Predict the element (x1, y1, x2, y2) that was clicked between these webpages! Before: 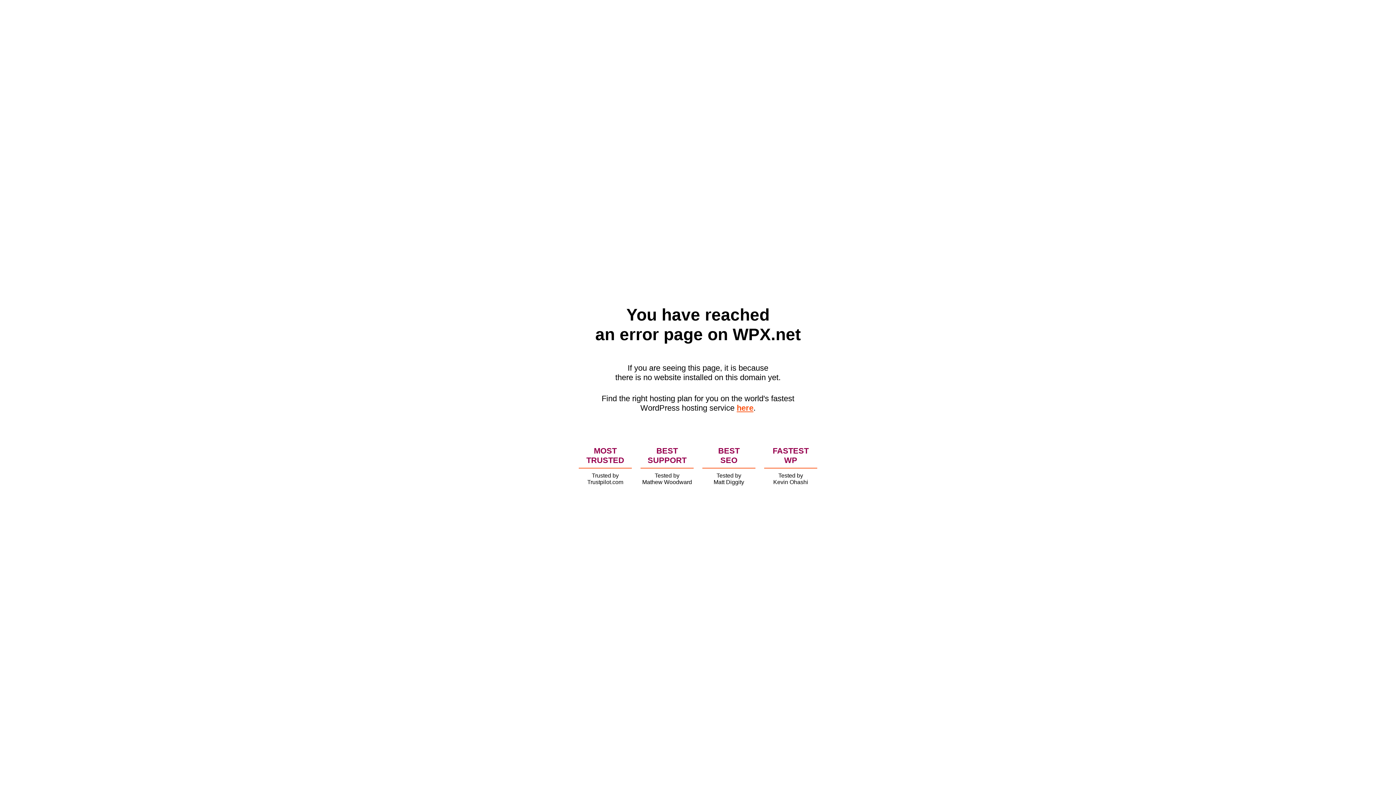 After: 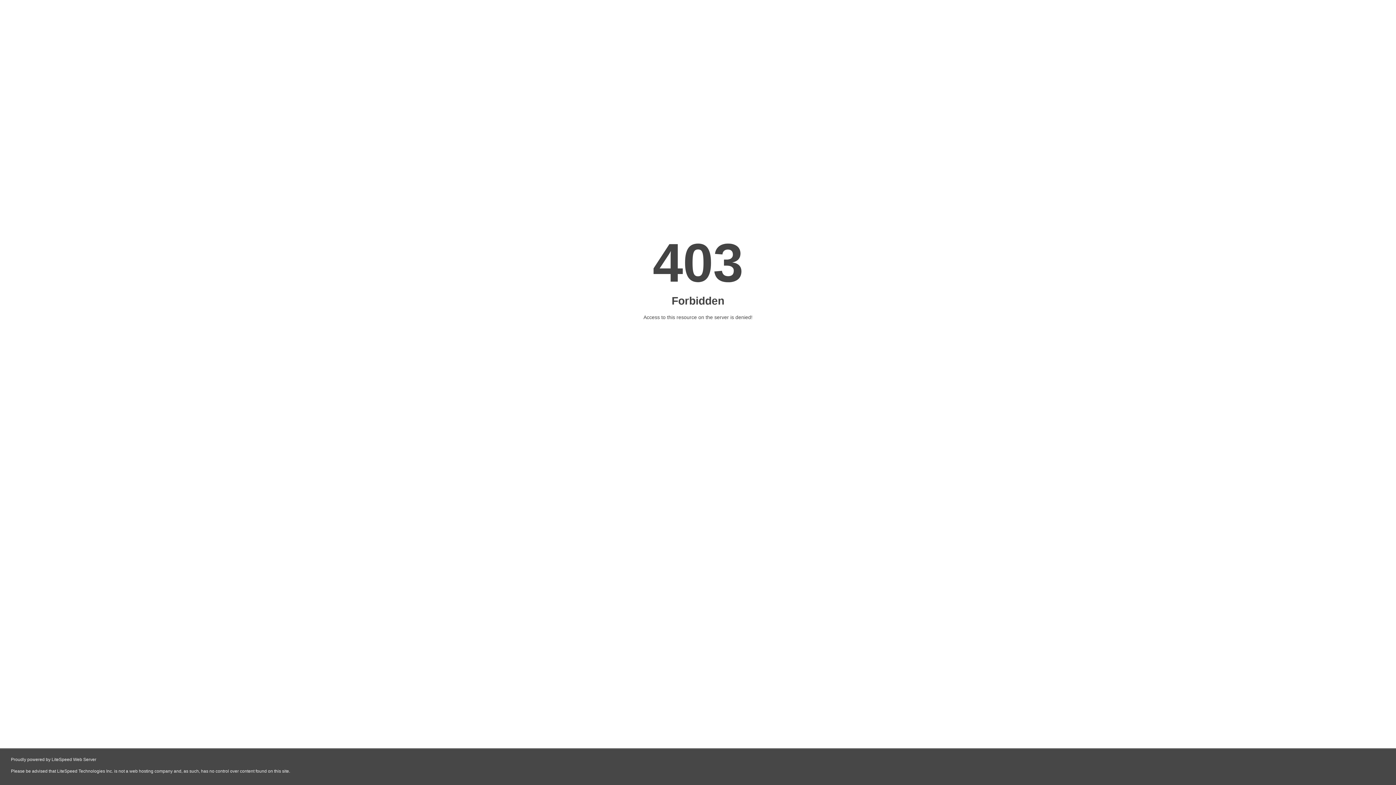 Action: bbox: (736, 403, 753, 412) label: here